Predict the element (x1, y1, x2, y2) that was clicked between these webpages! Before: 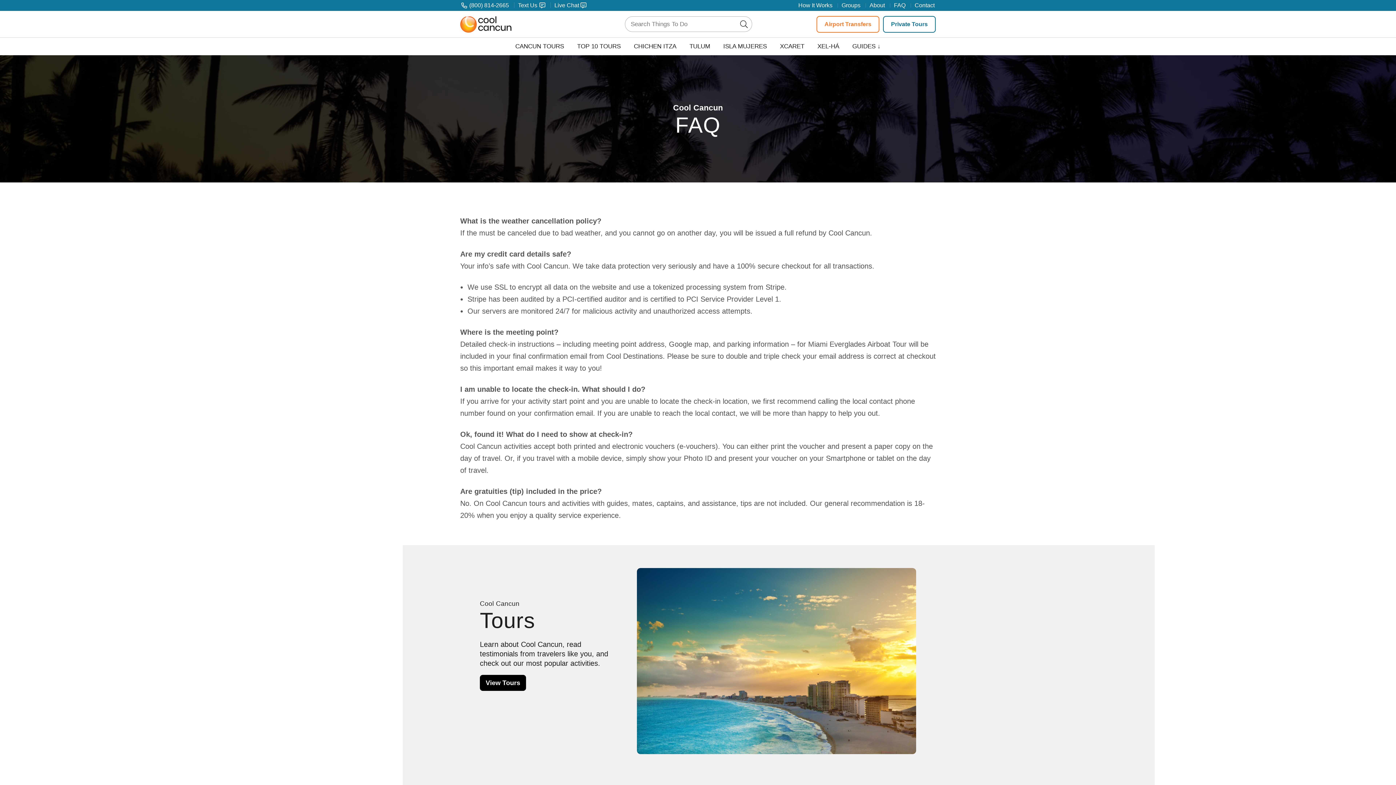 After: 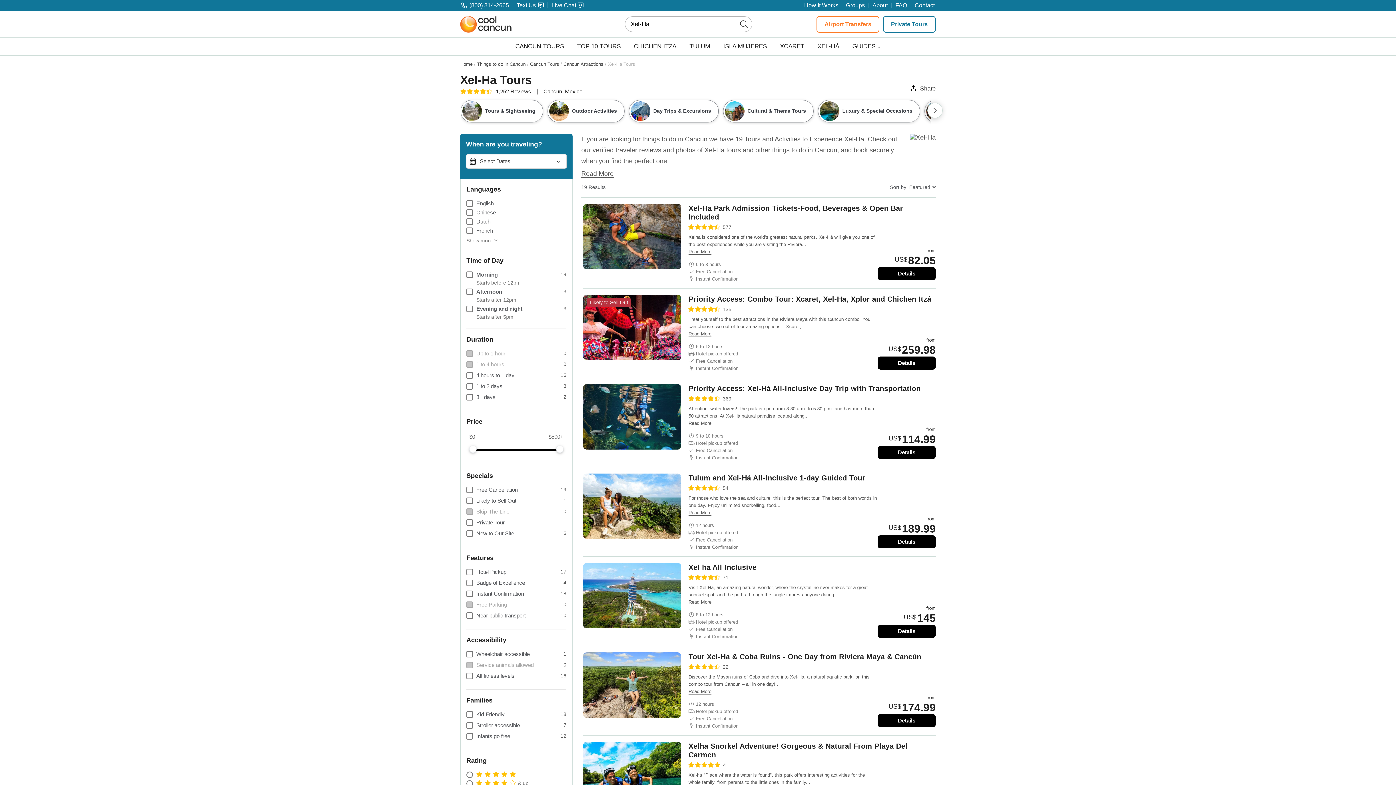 Action: bbox: (811, 37, 846, 55) label: XEL-HÁ